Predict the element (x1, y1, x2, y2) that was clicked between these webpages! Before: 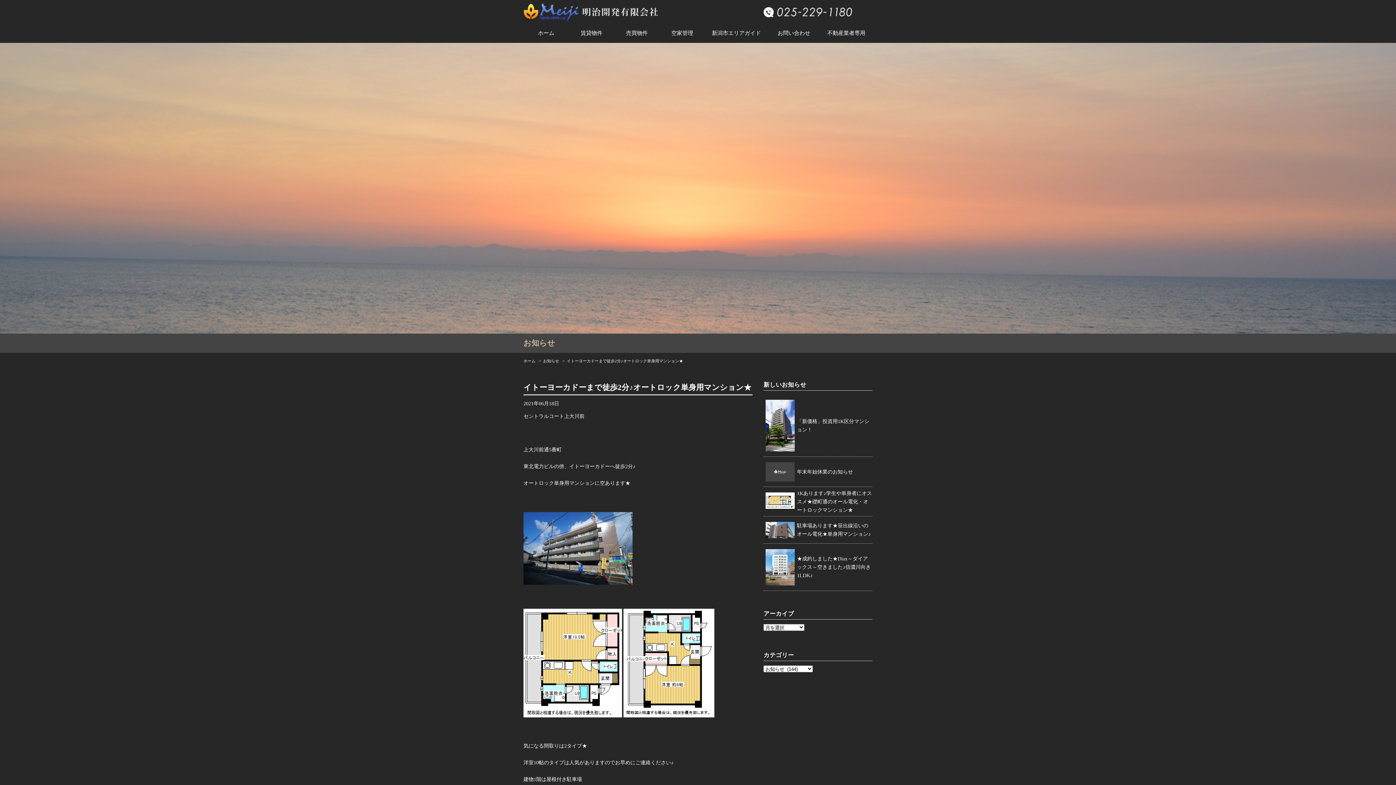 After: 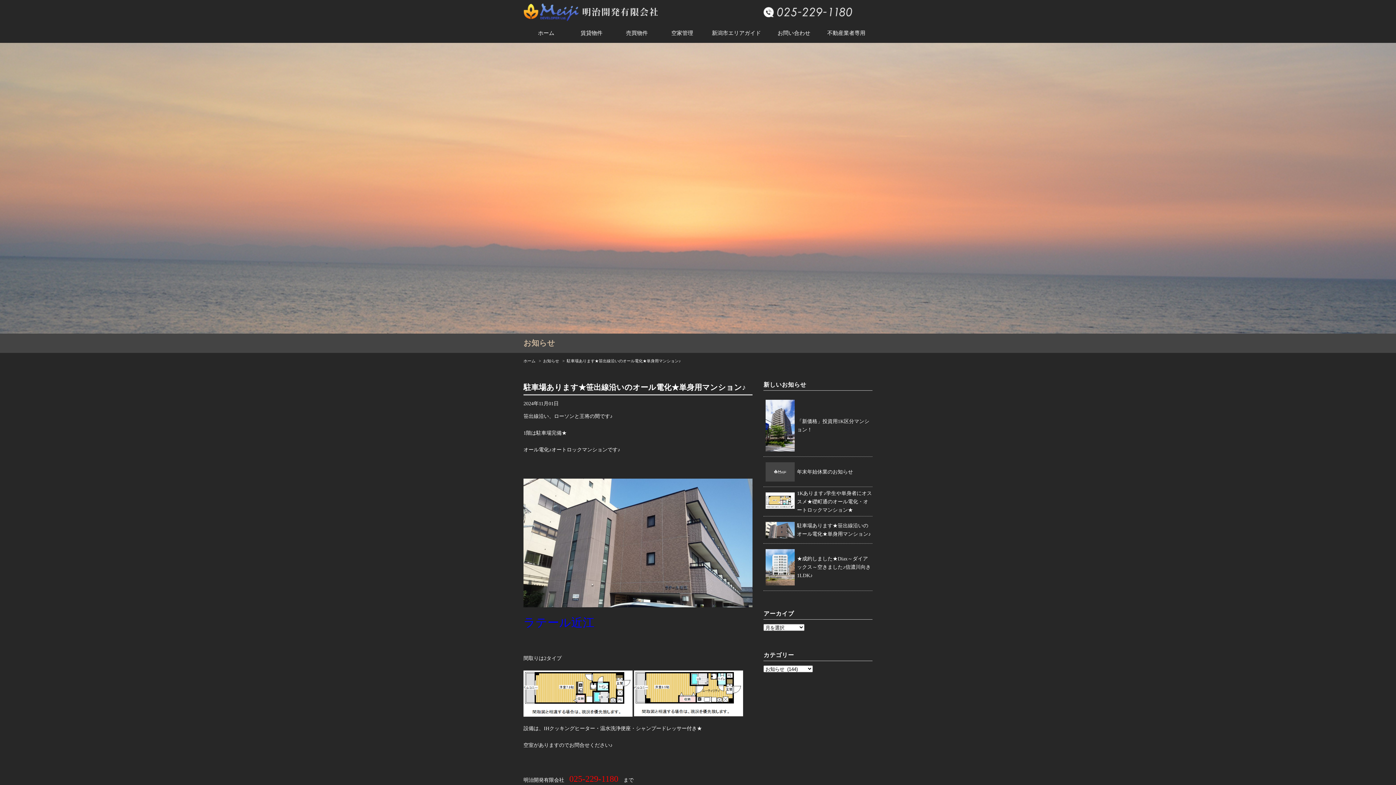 Action: bbox: (765, 522, 795, 528)